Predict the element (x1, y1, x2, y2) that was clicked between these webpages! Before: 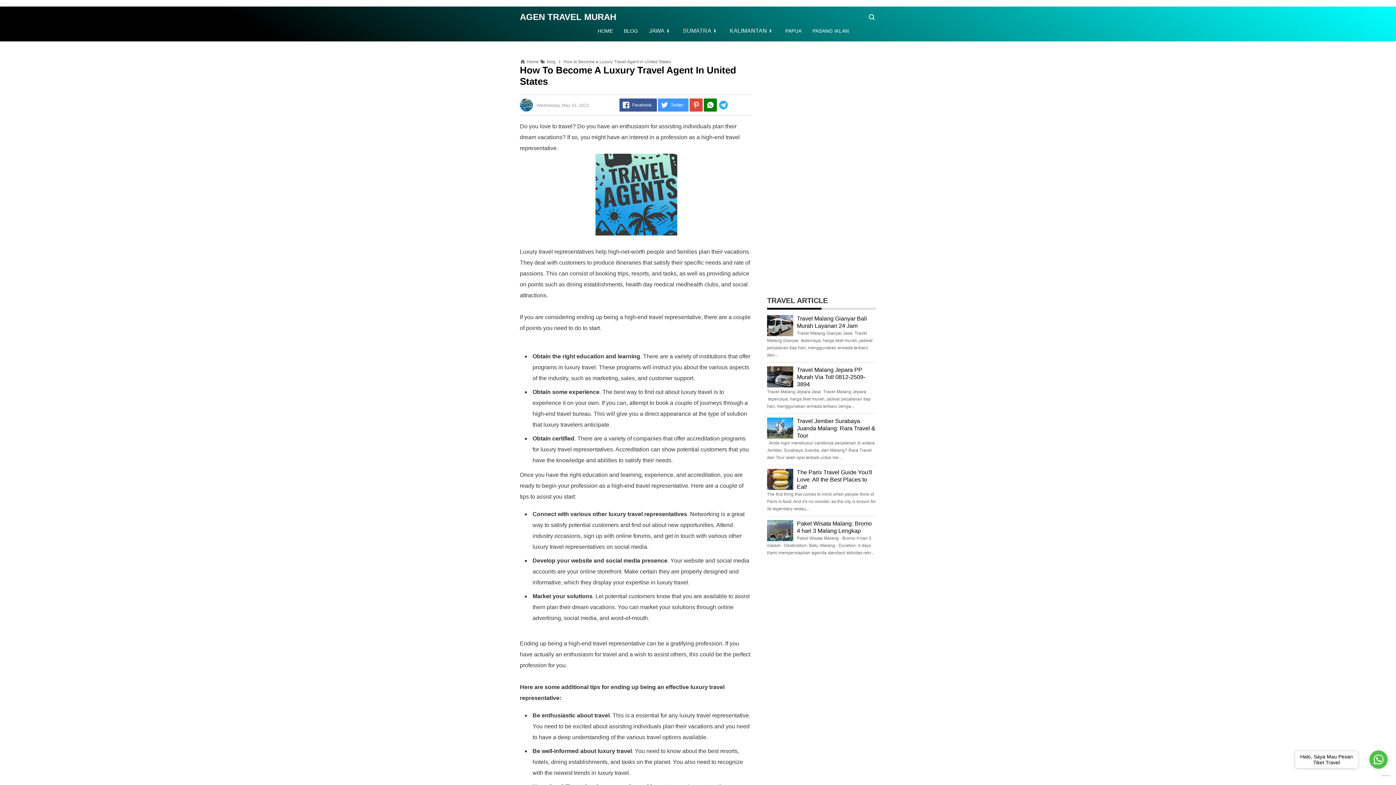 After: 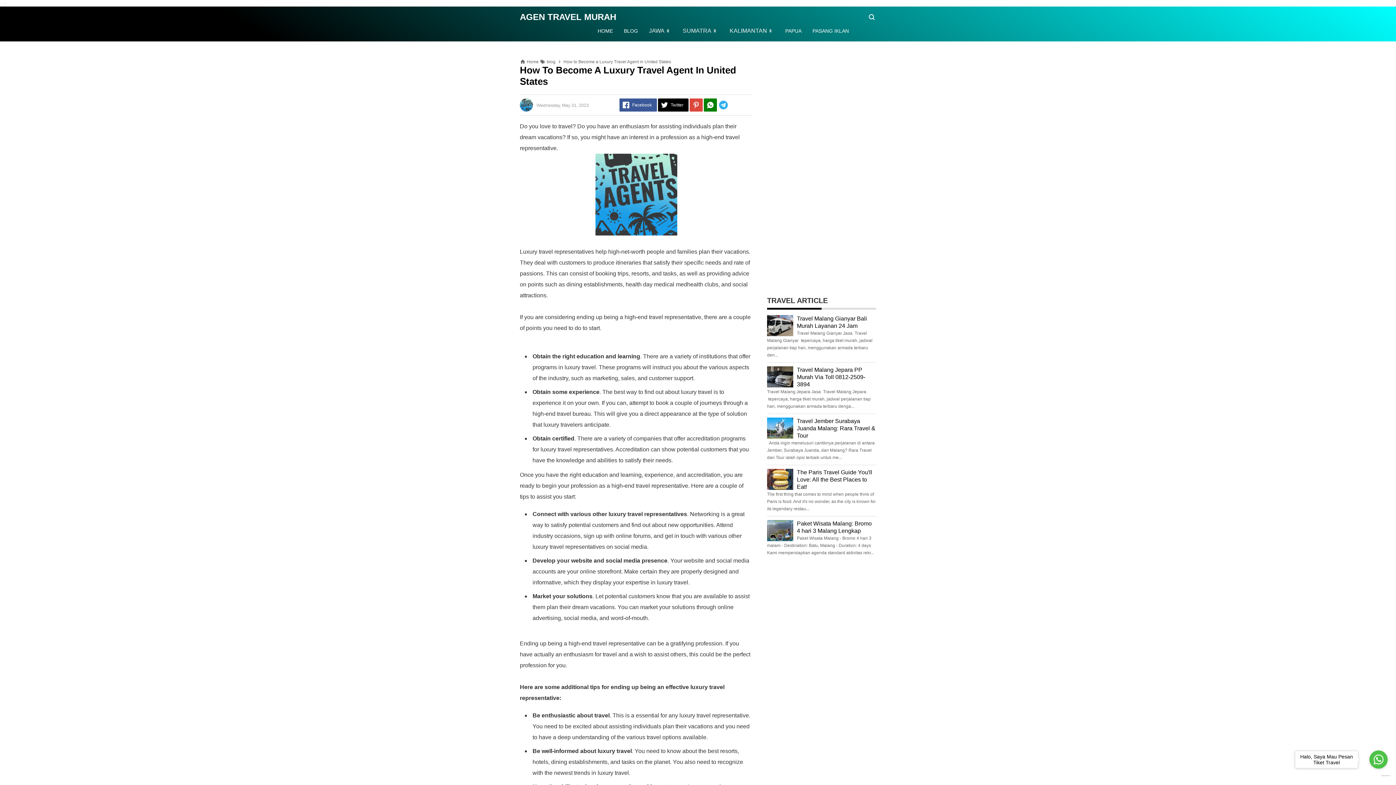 Action: bbox: (658, 98, 688, 111) label: Twitter